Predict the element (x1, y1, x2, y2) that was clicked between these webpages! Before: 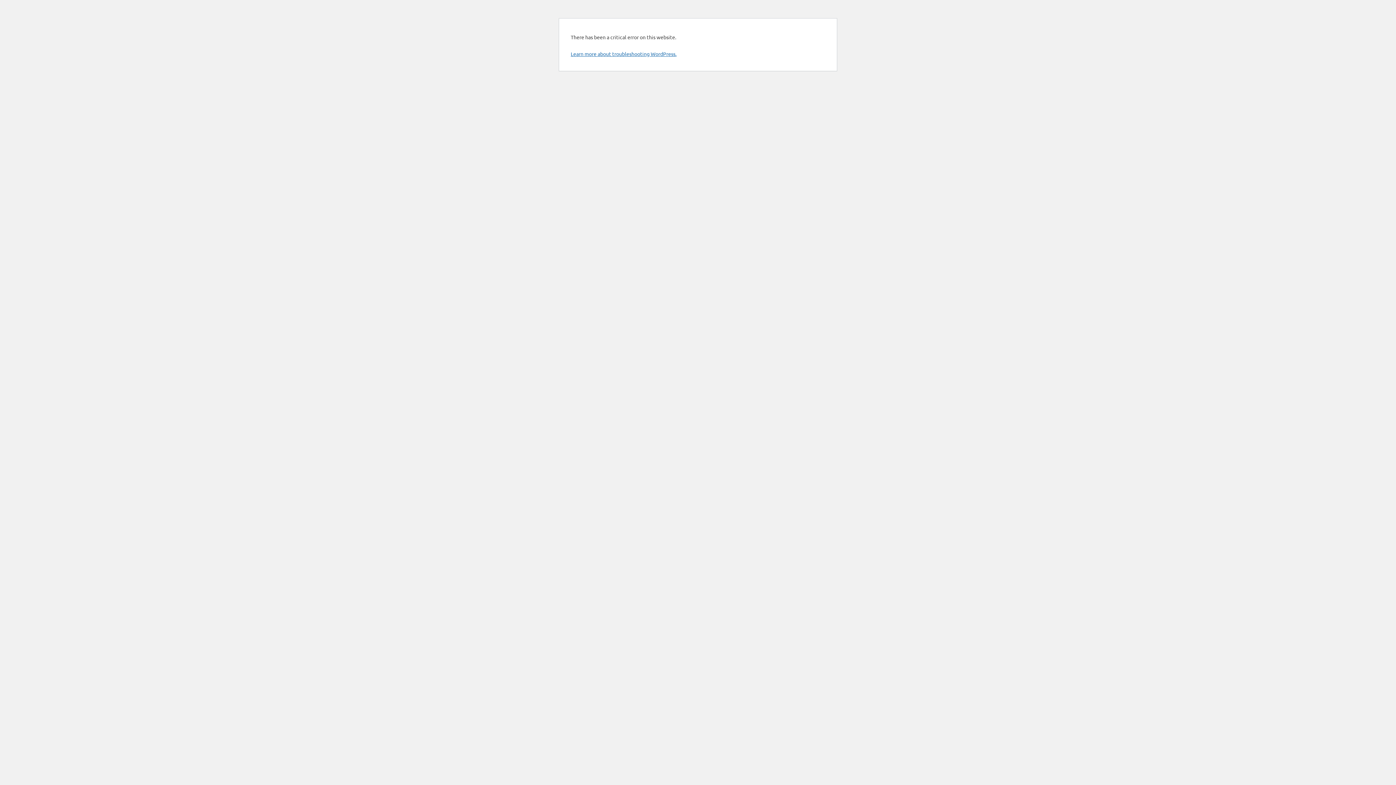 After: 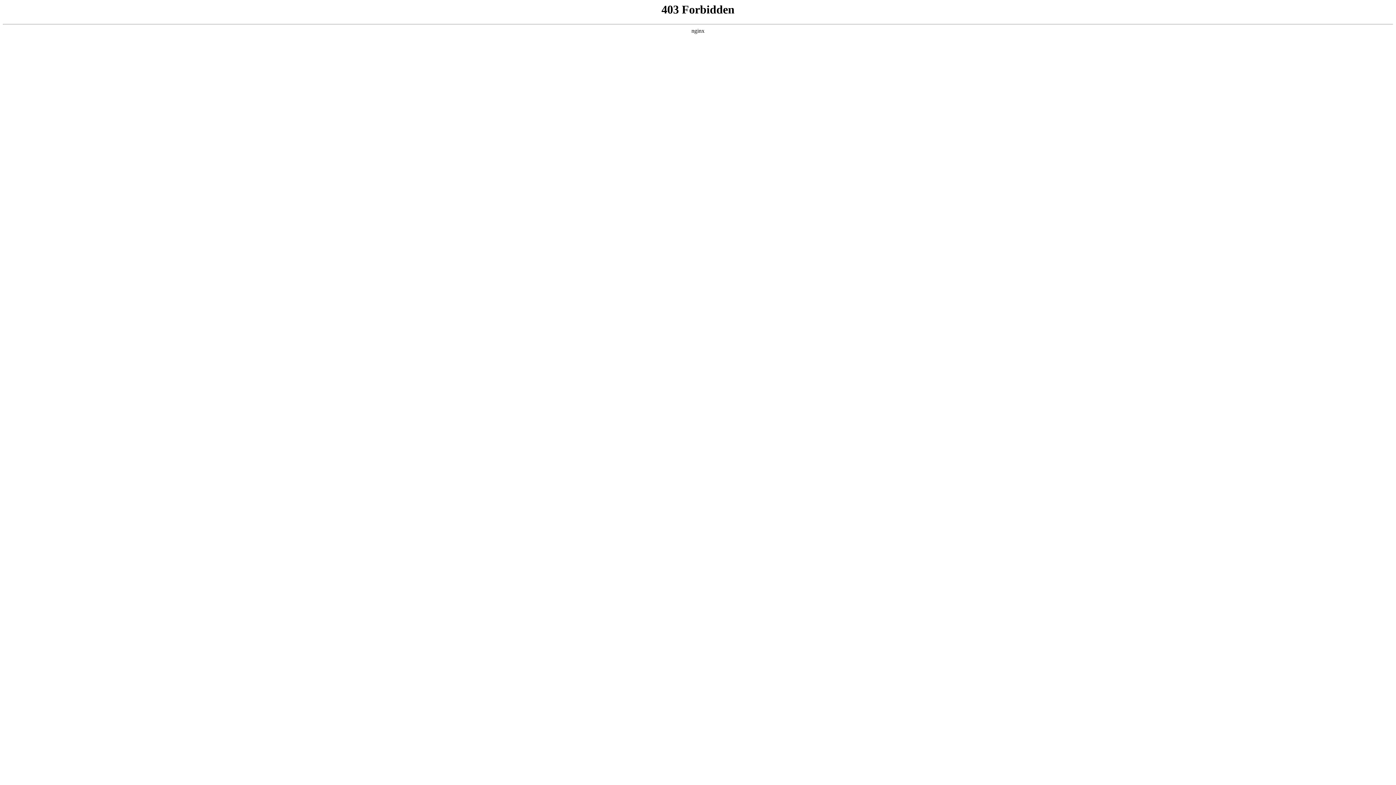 Action: label: Learn more about troubleshooting WordPress. bbox: (570, 50, 676, 57)